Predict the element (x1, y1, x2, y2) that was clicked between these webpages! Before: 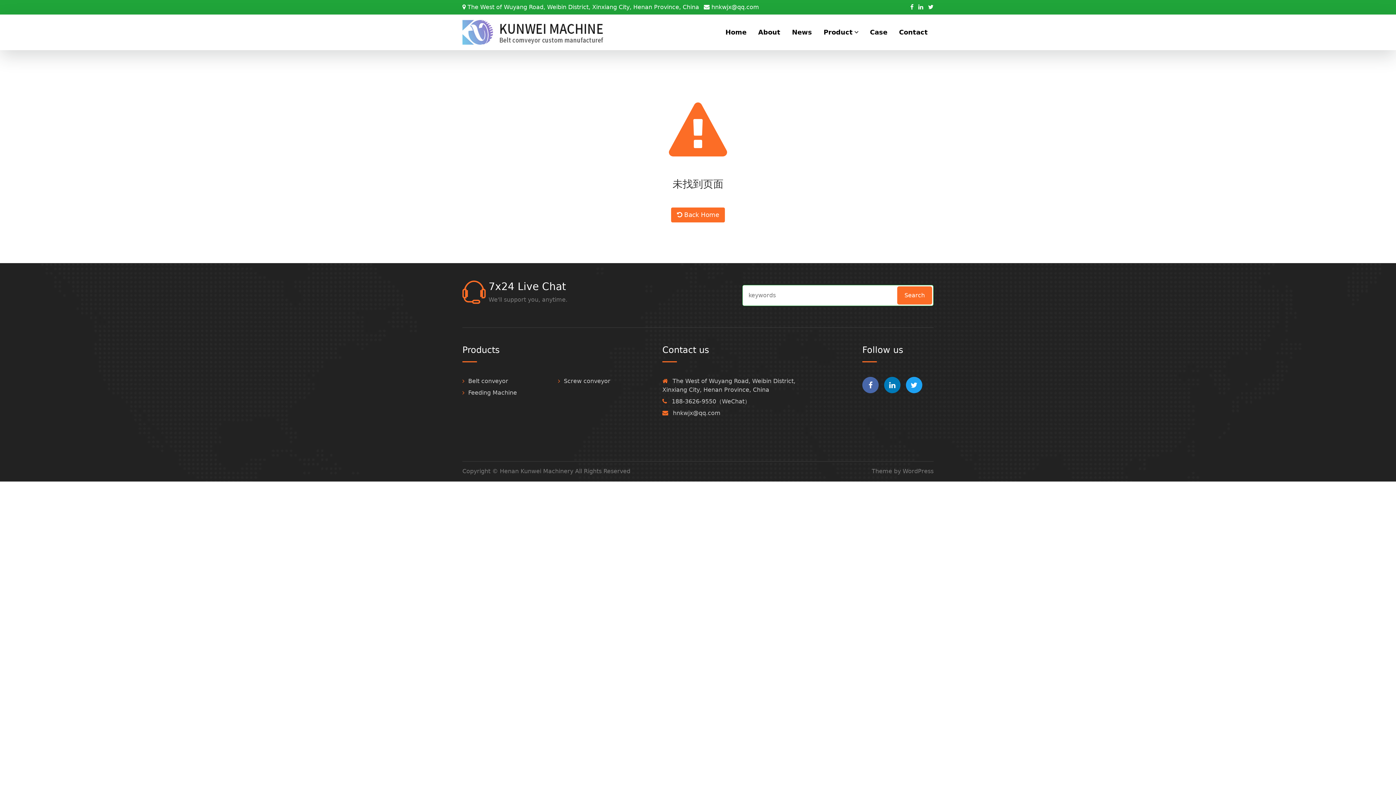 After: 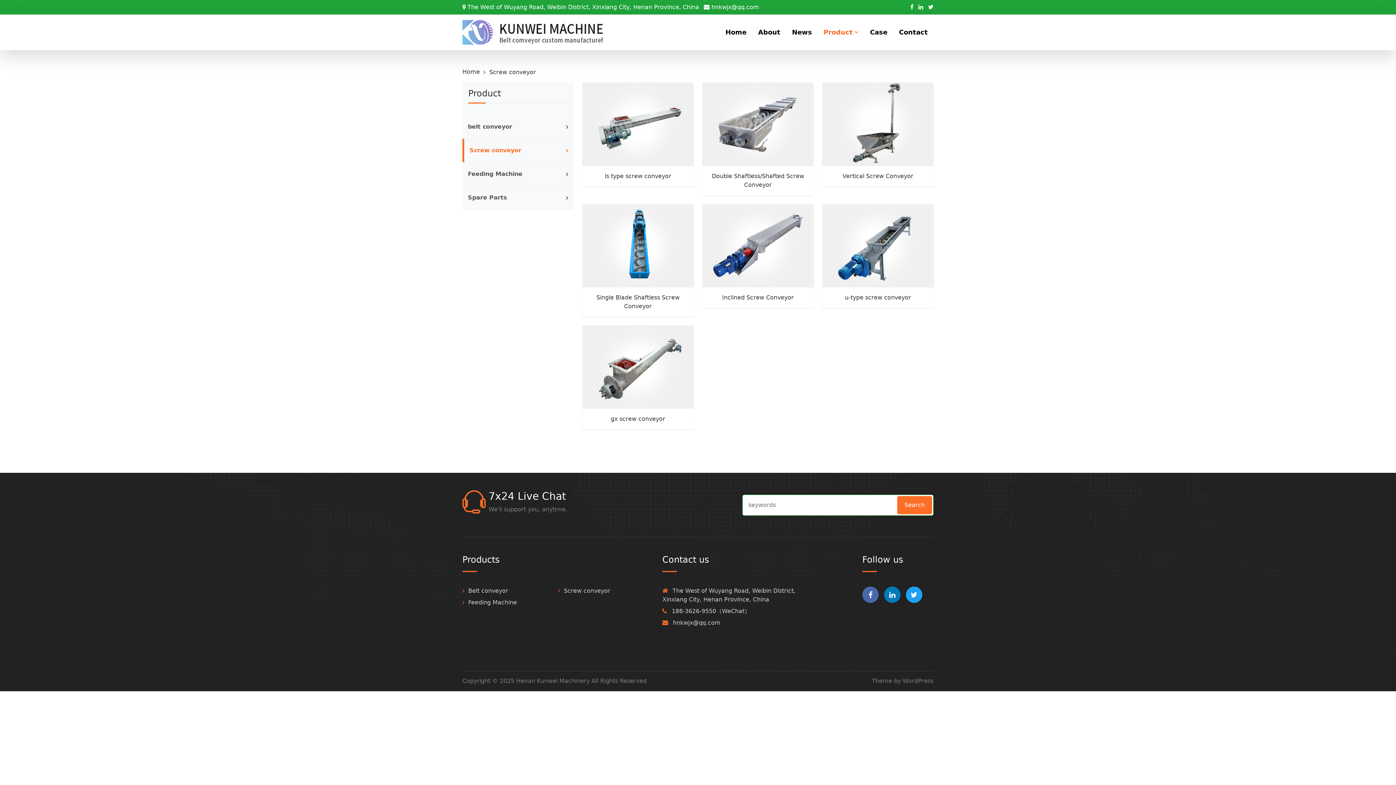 Action: label: Screw conveyor bbox: (558, 377, 610, 384)